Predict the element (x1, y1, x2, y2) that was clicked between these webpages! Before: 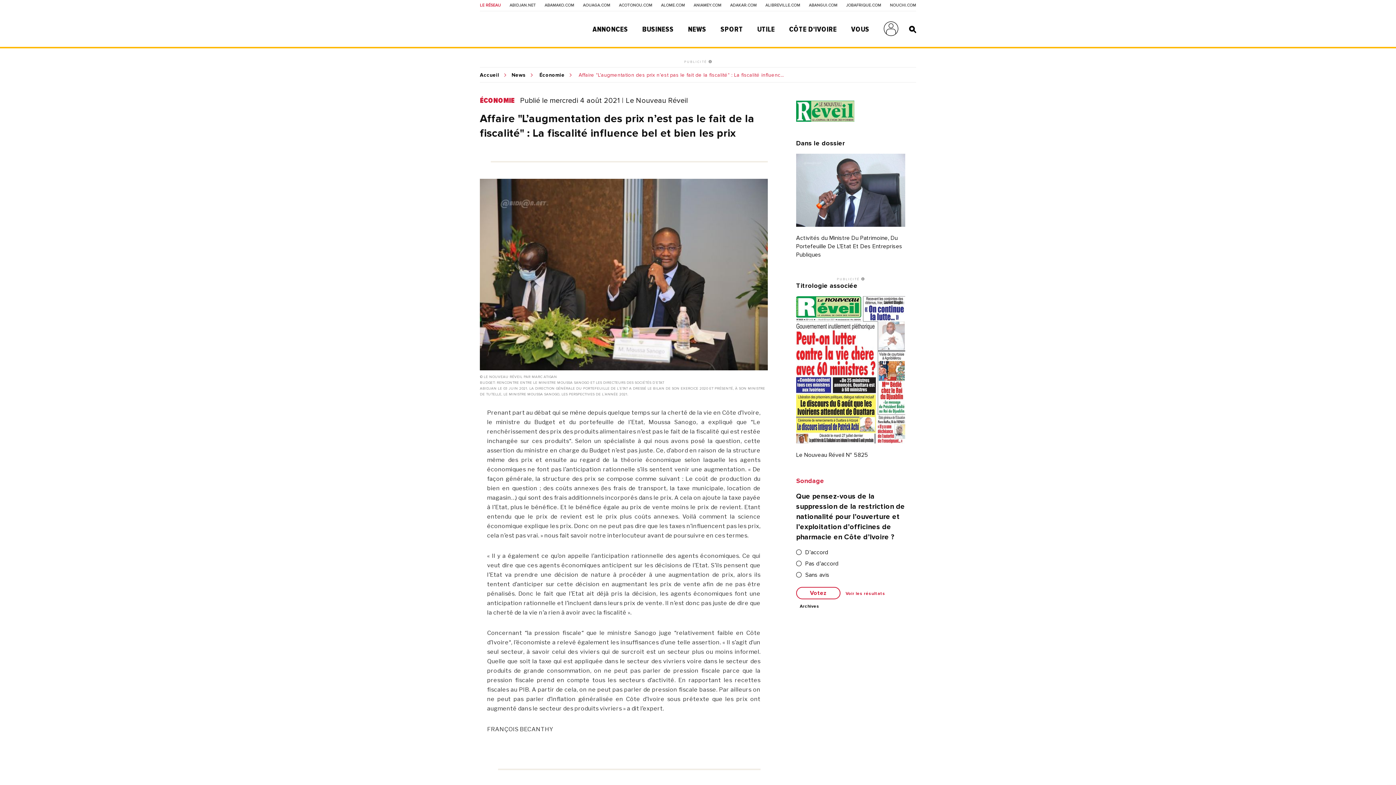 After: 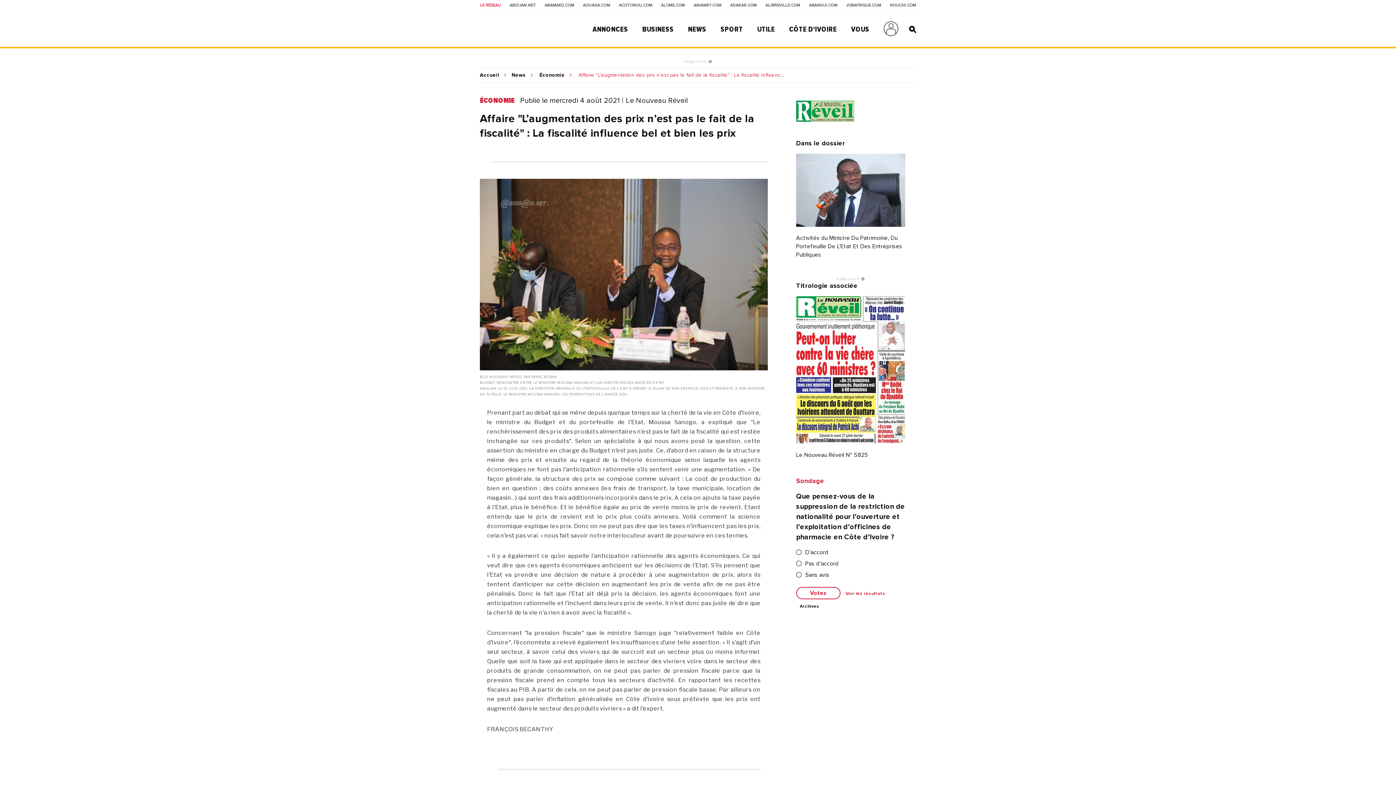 Action: label: JOBAFRIQUE.COM bbox: (846, 3, 881, 7)